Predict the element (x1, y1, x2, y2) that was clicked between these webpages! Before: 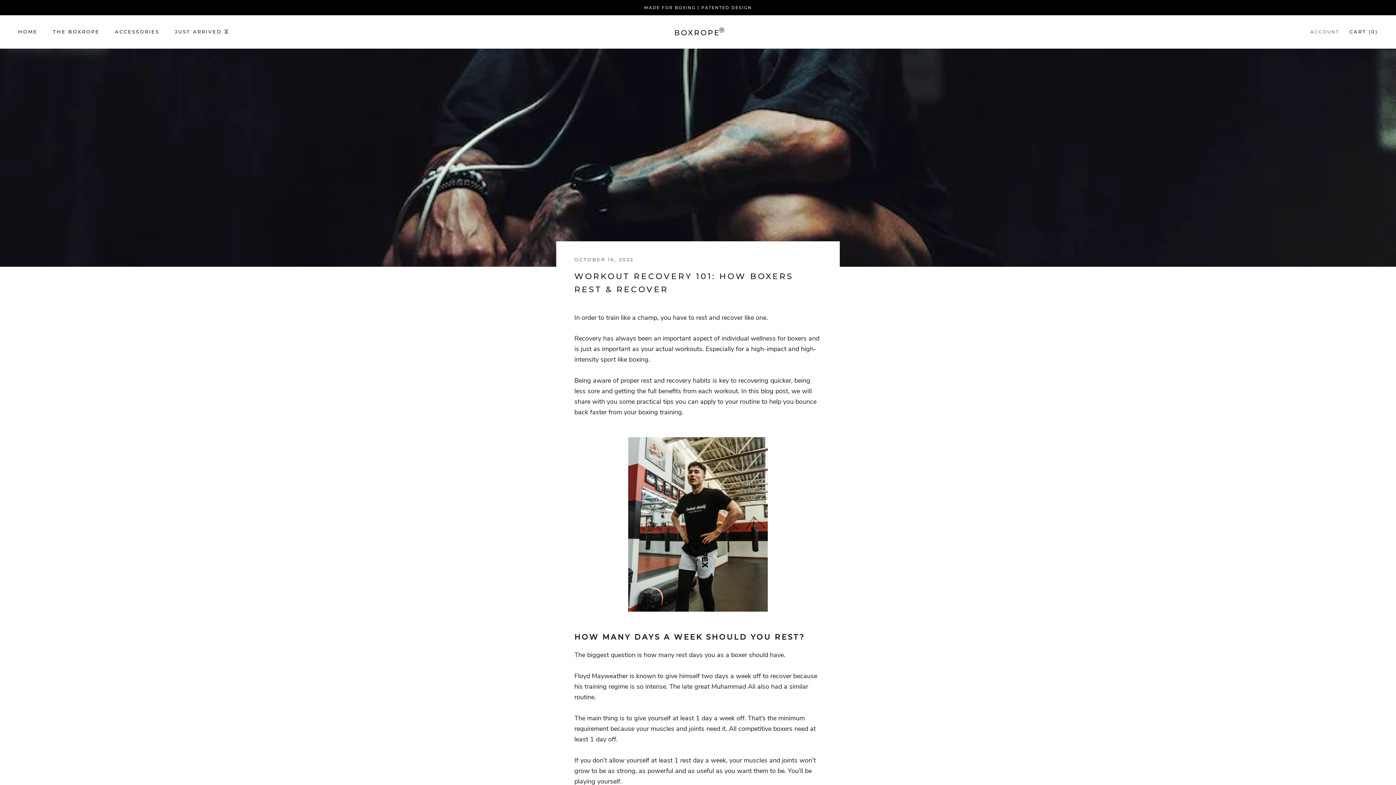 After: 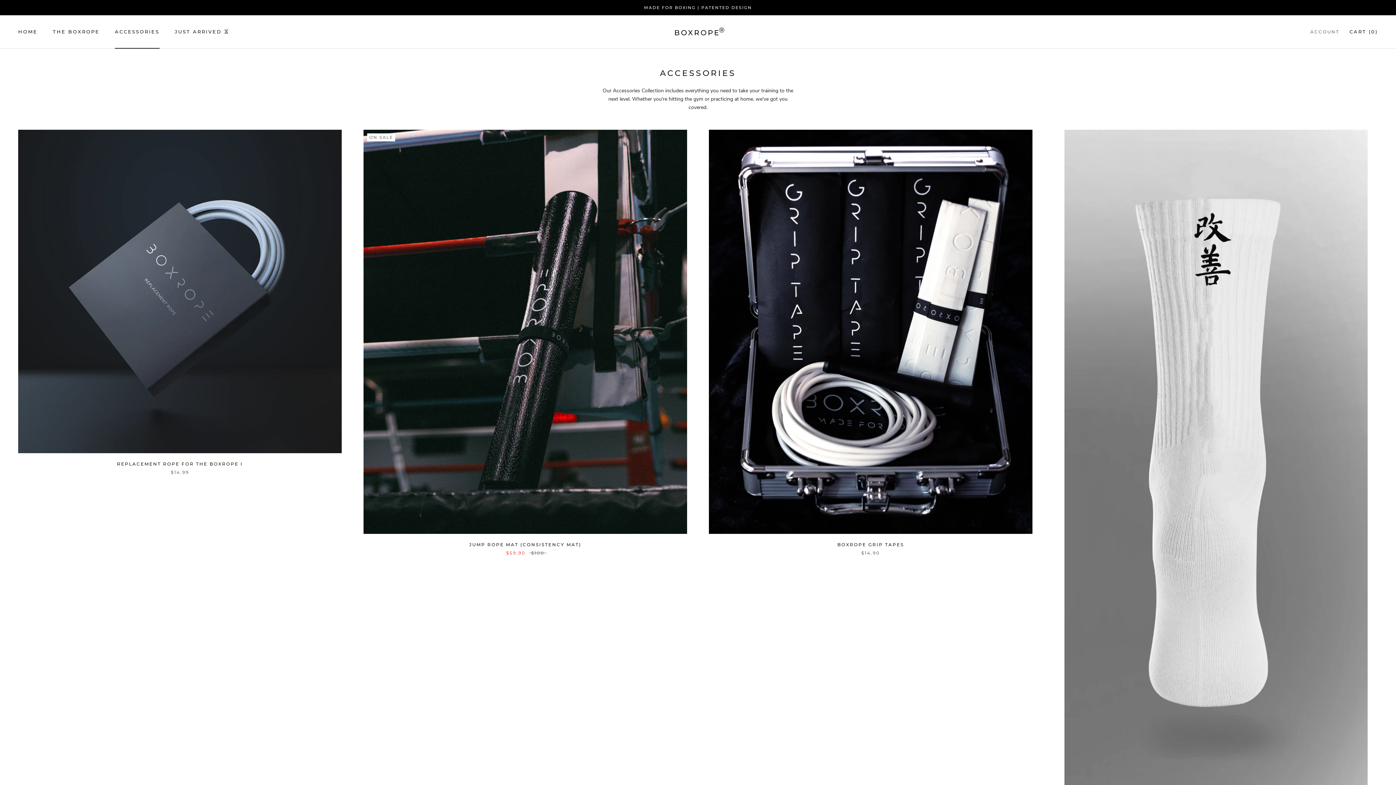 Action: bbox: (644, 5, 752, 10) label: MADE FOR BOXING | PATENTED DESIGN